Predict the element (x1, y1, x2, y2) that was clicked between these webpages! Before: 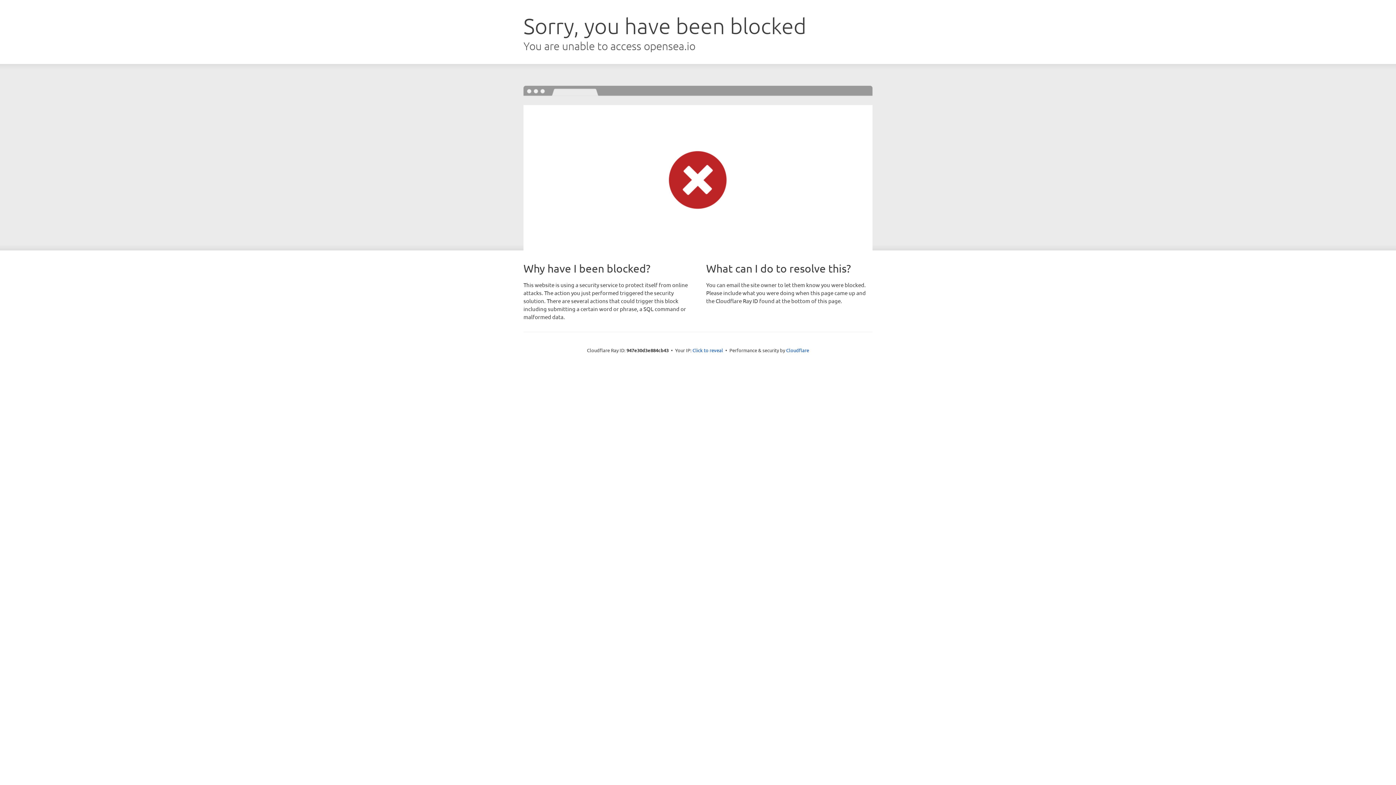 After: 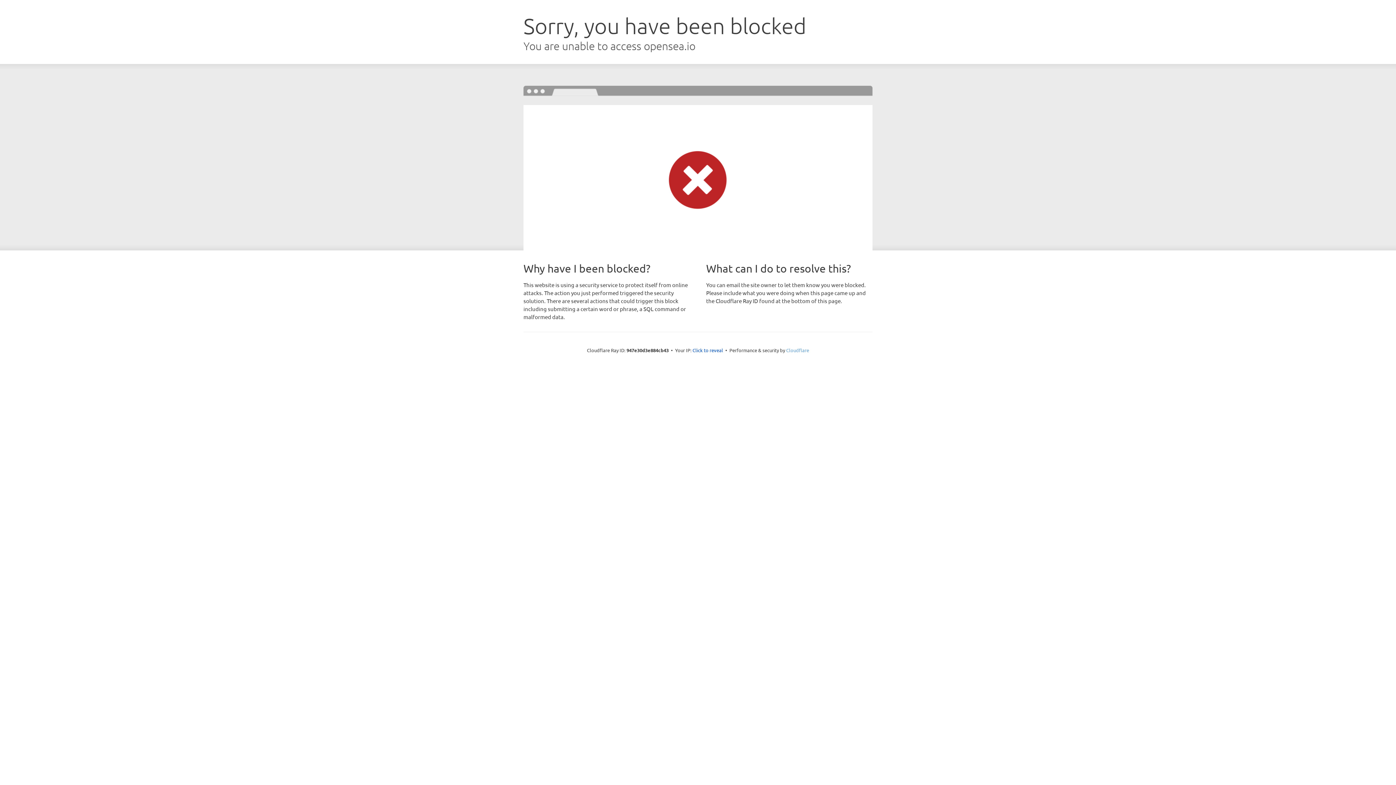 Action: bbox: (786, 347, 809, 353) label: Cloudflare